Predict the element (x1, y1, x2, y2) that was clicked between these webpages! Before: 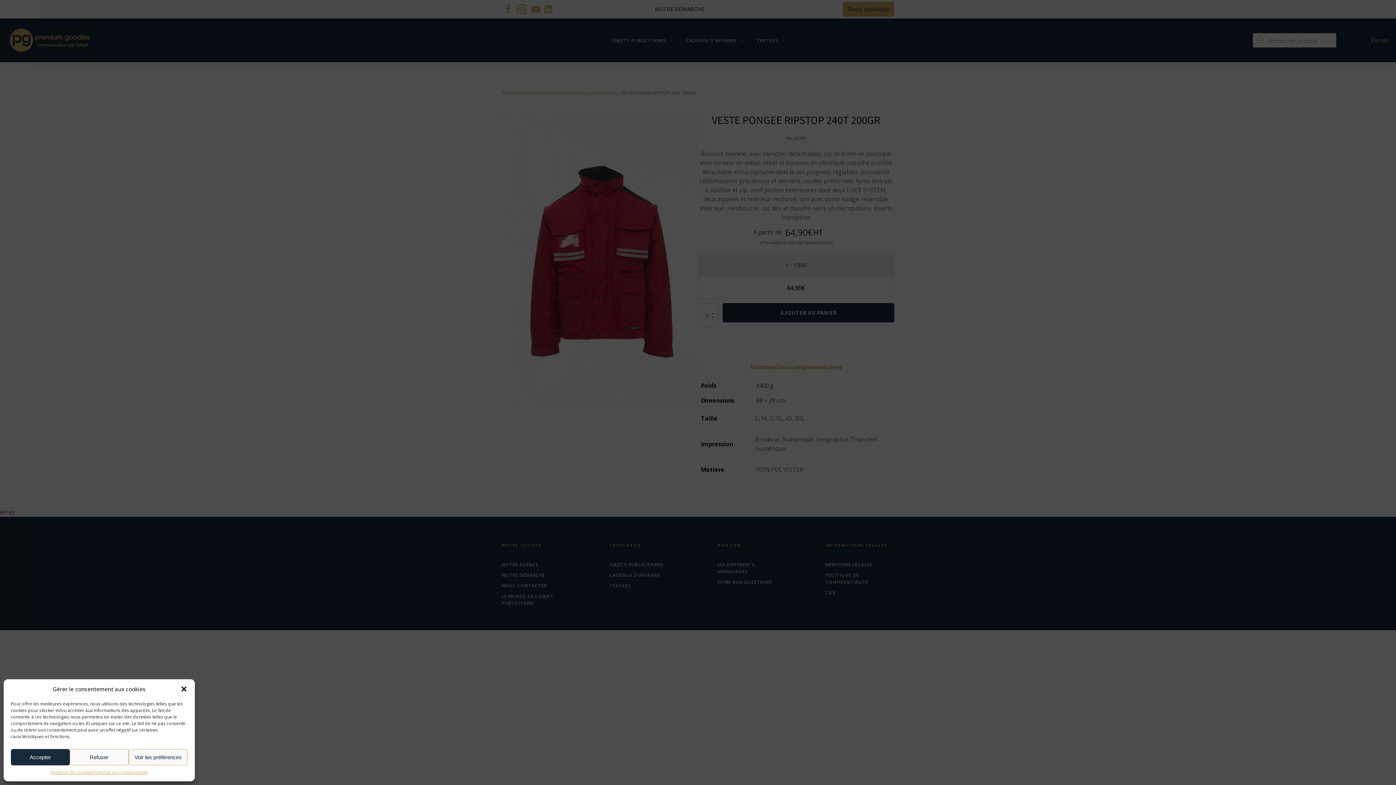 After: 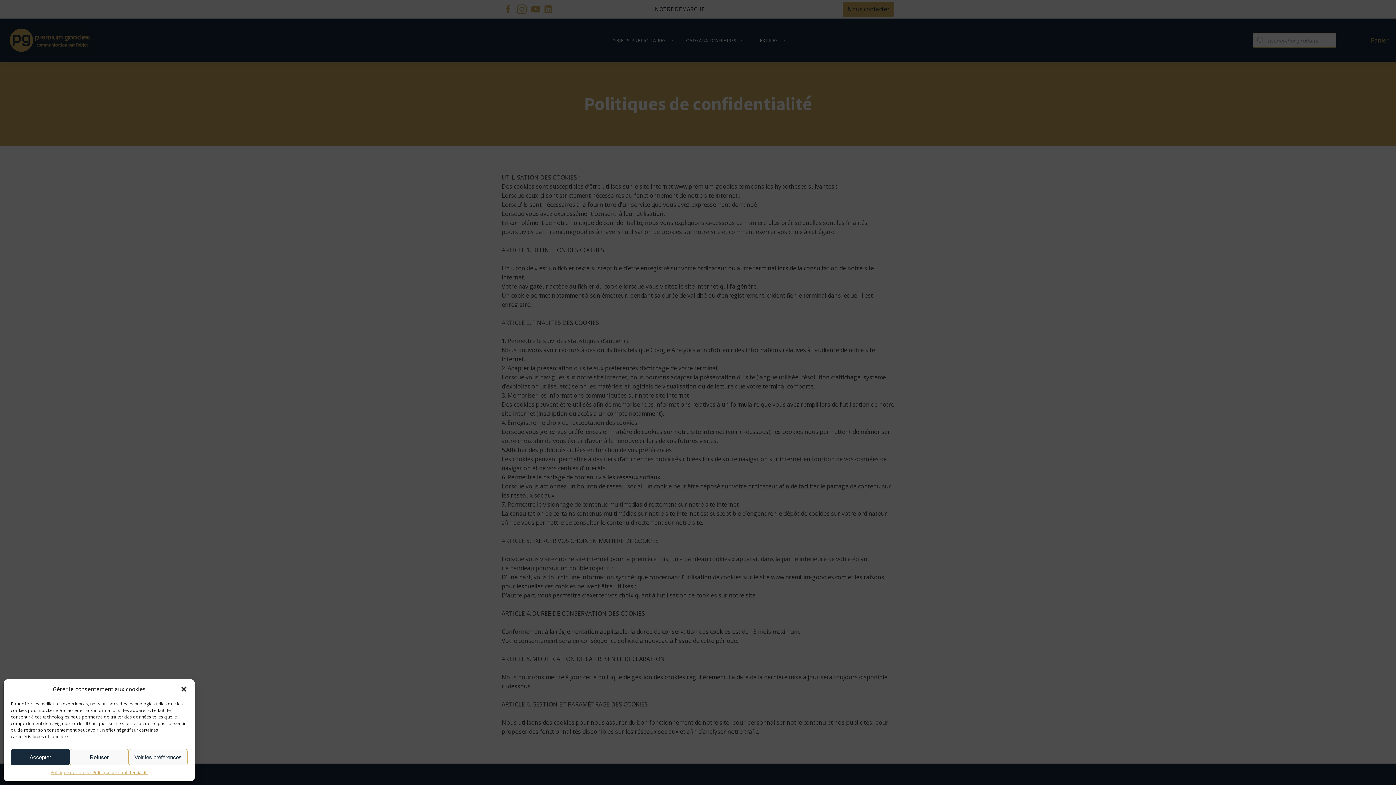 Action: bbox: (92, 769, 147, 776) label: Politique de confidentialité